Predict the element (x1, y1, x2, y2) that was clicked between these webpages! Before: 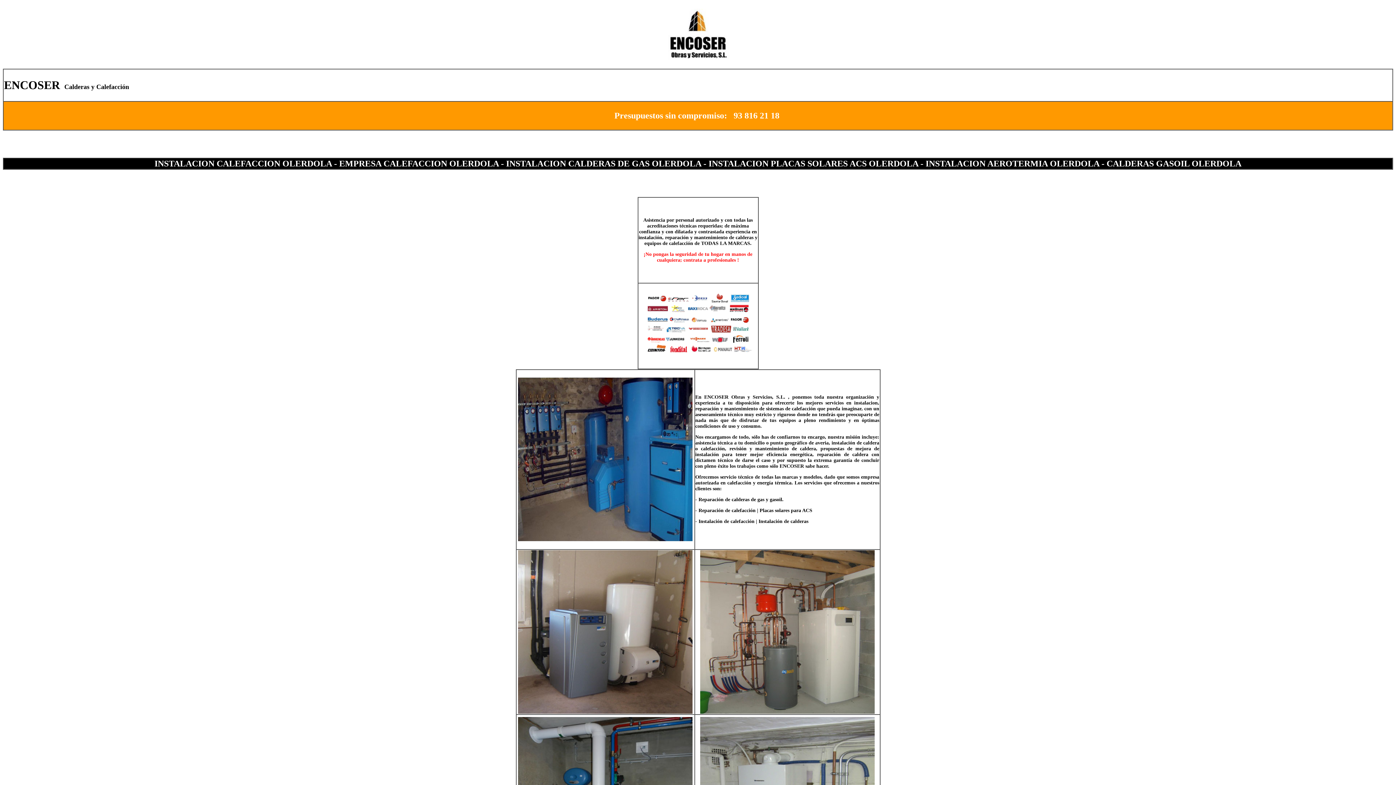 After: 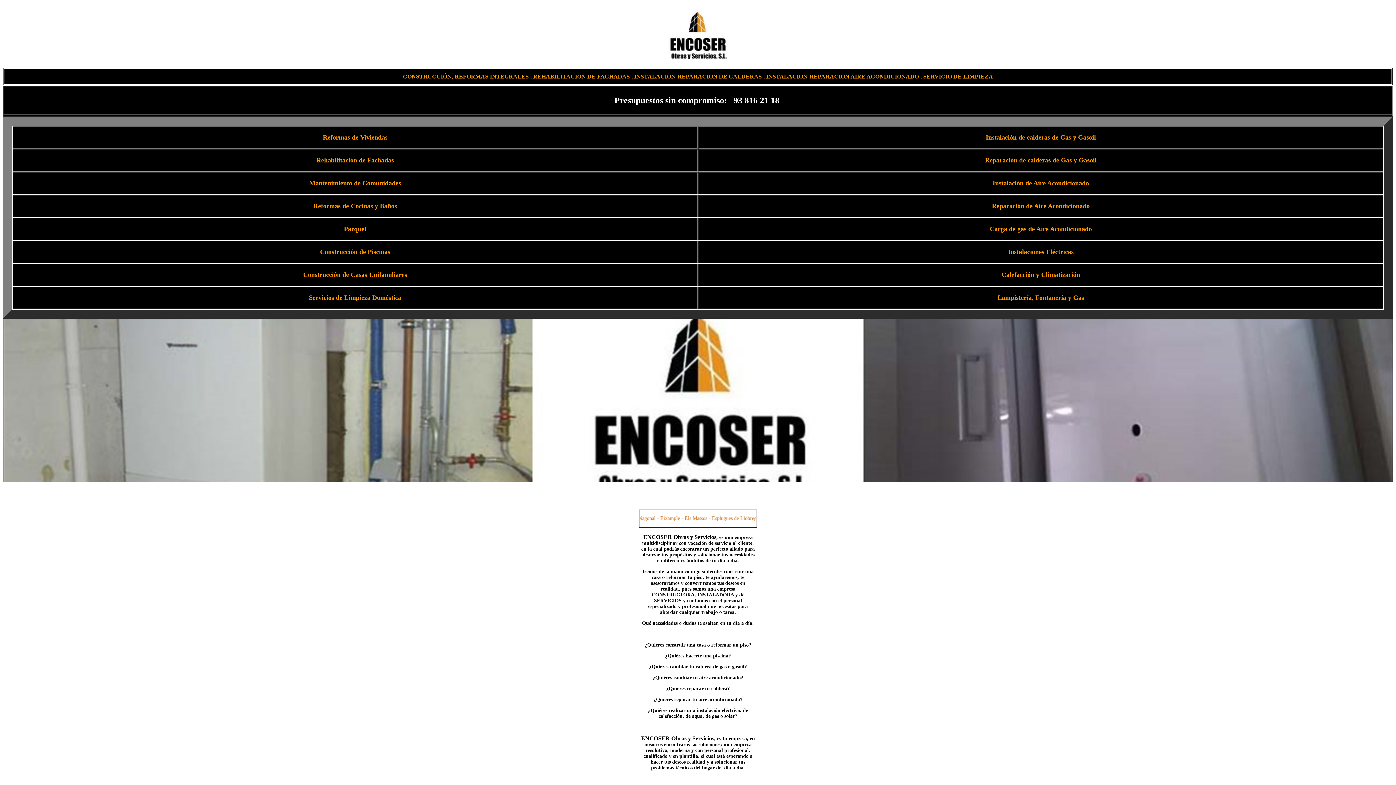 Action: bbox: (665, 52, 730, 61)